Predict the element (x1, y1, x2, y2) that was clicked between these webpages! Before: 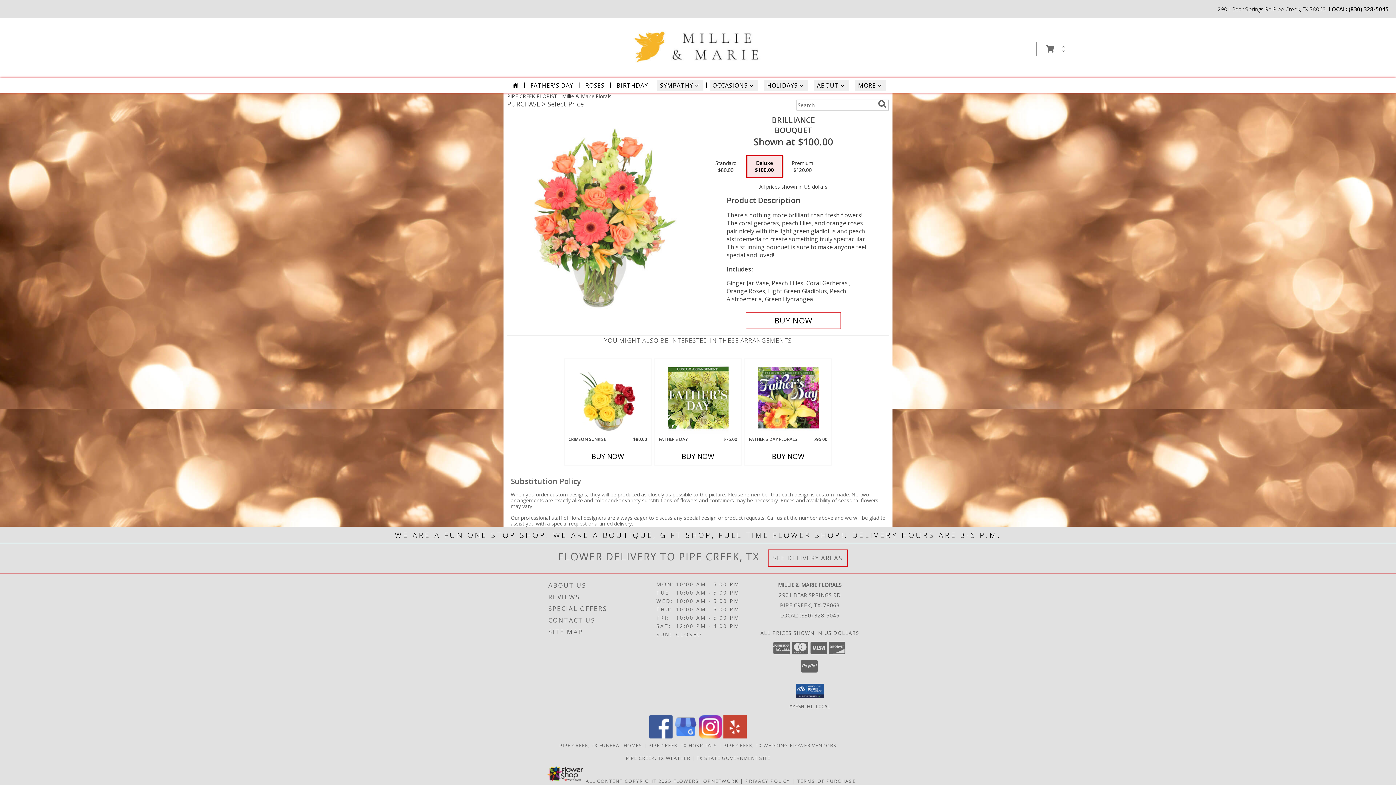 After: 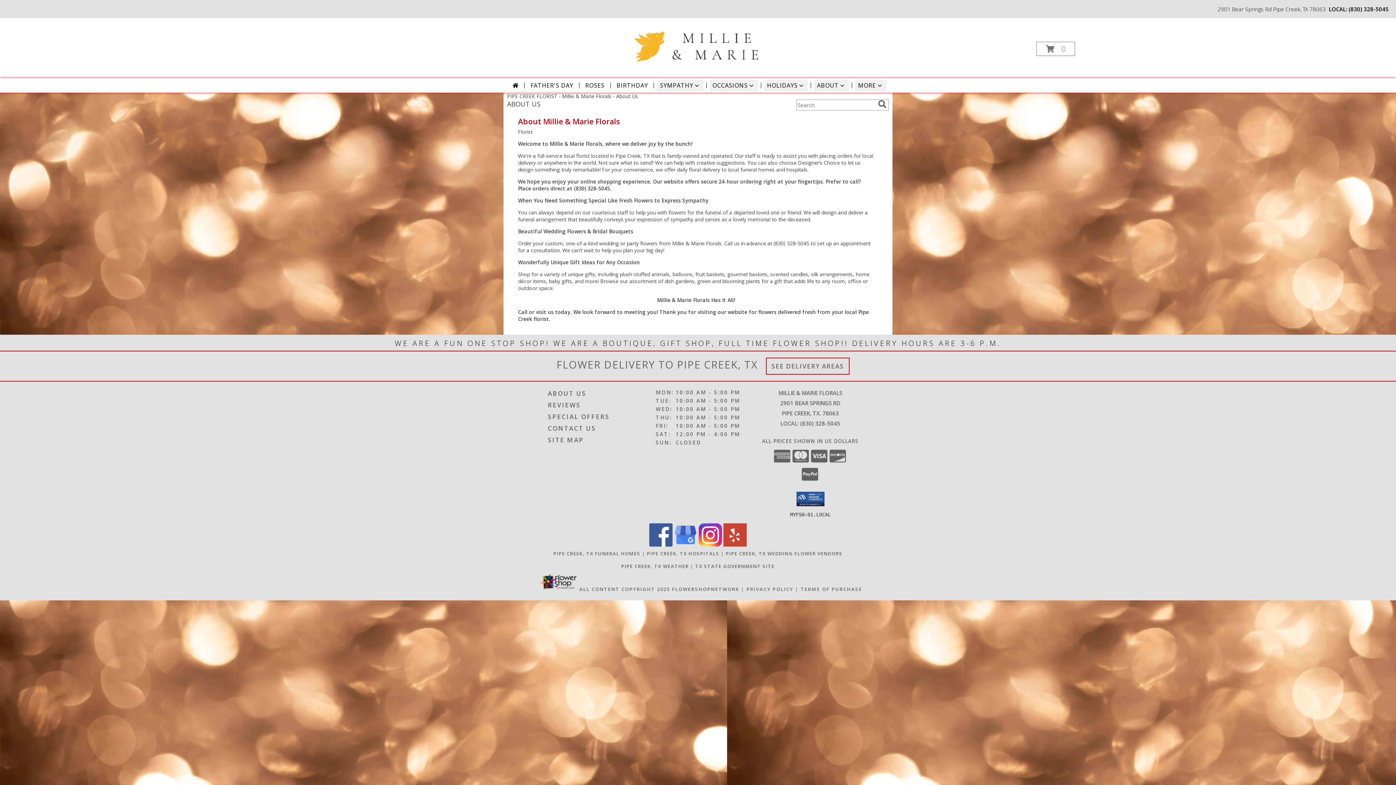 Action: label: ABOUT US bbox: (548, 579, 654, 591)